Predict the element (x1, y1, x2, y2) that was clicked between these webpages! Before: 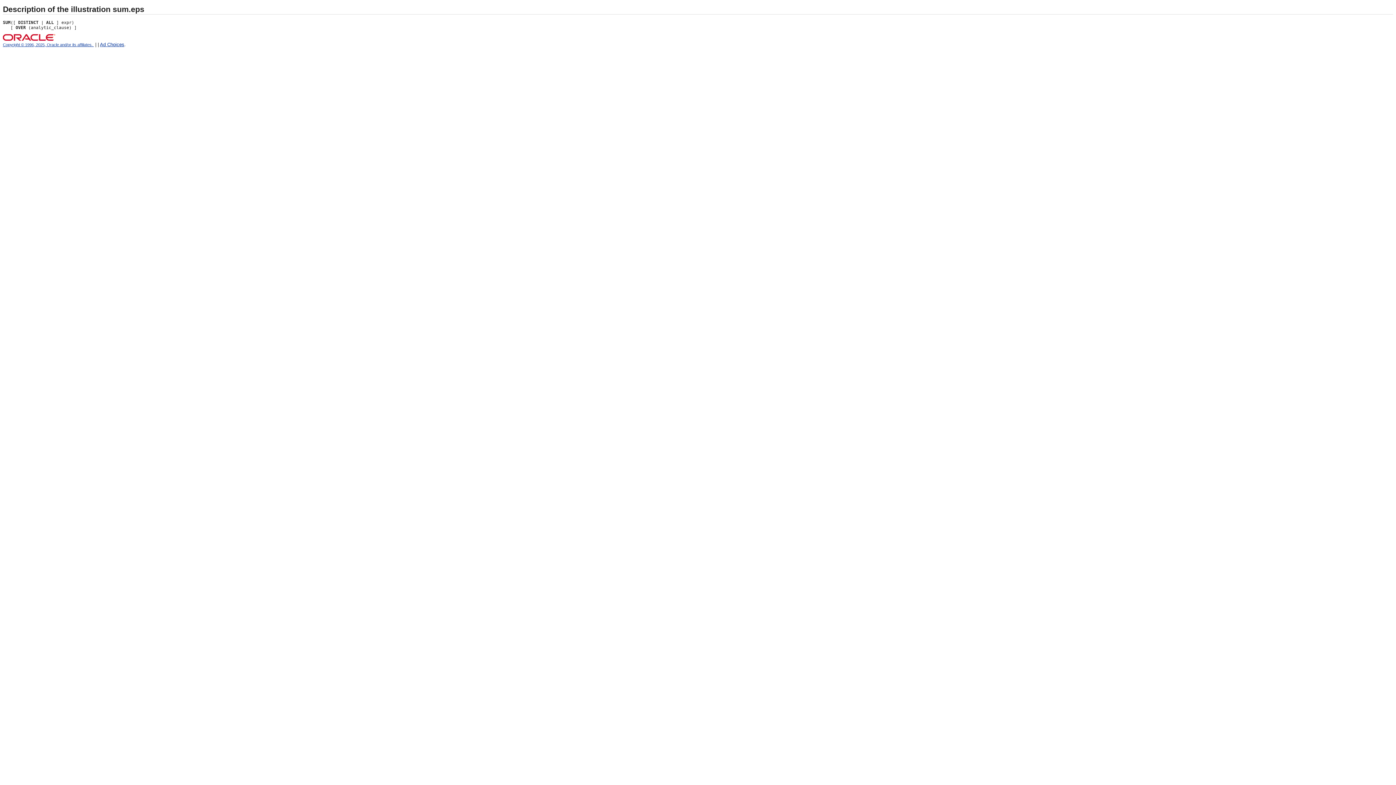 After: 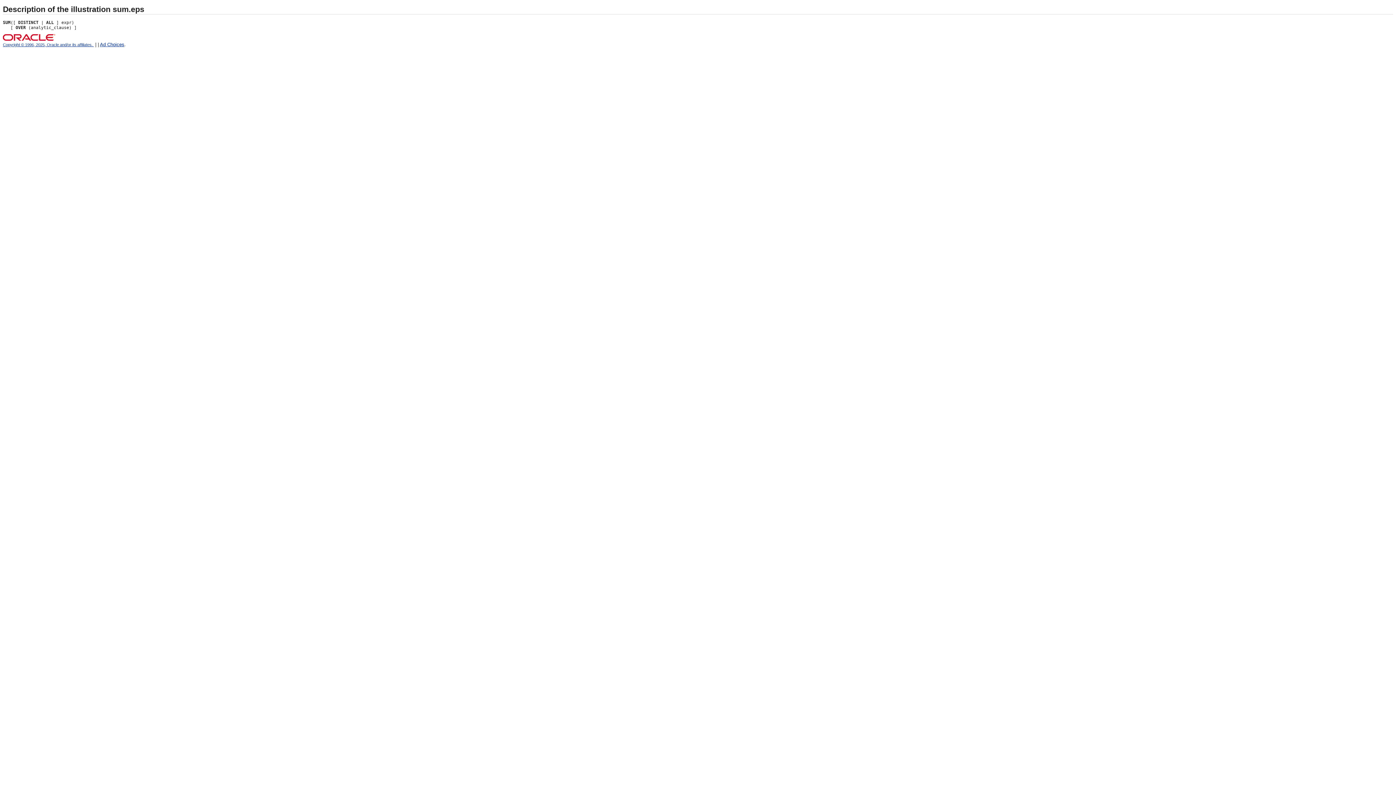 Action: bbox: (100, 41, 124, 47) label: Ad Choices